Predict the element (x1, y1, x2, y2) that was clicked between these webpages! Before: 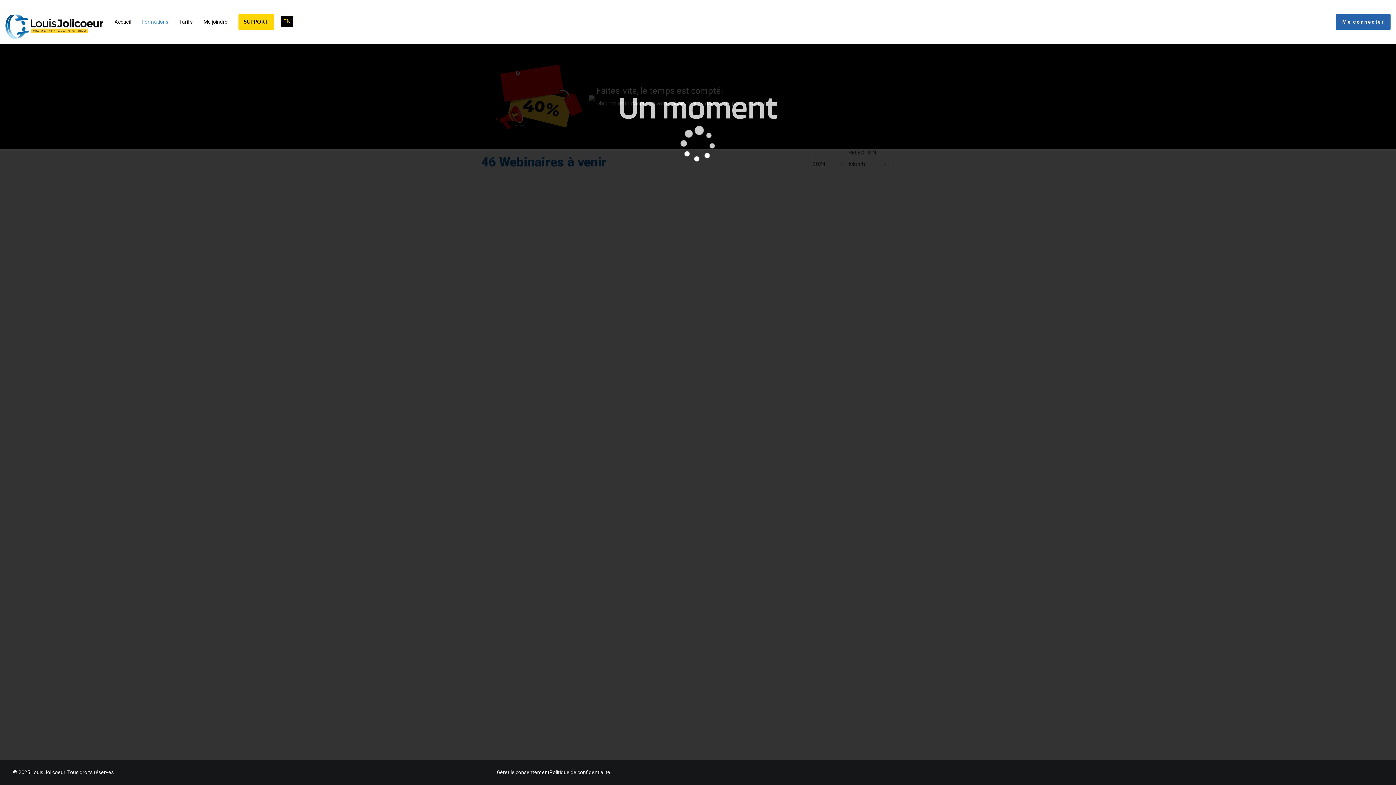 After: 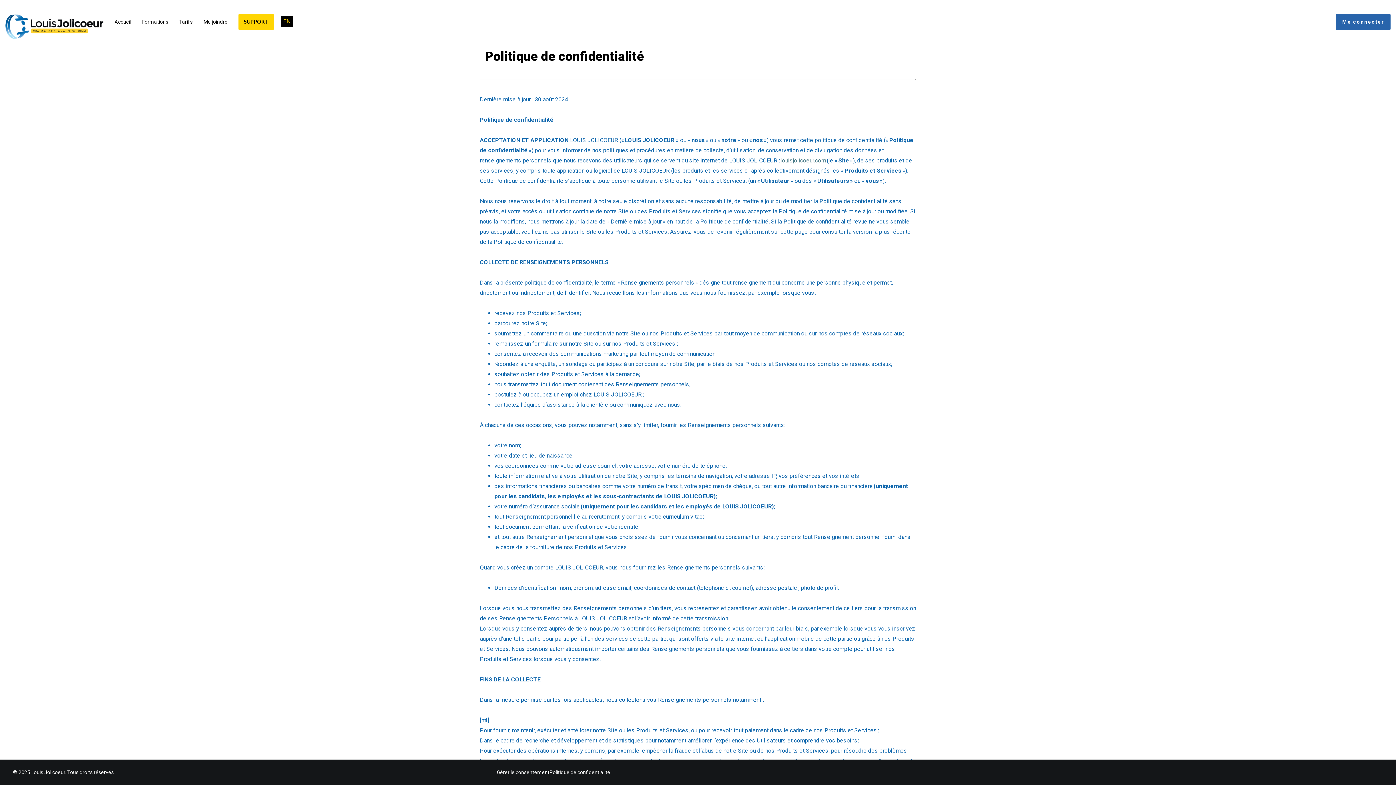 Action: bbox: (549, 770, 610, 775) label: Politique de confidentialité